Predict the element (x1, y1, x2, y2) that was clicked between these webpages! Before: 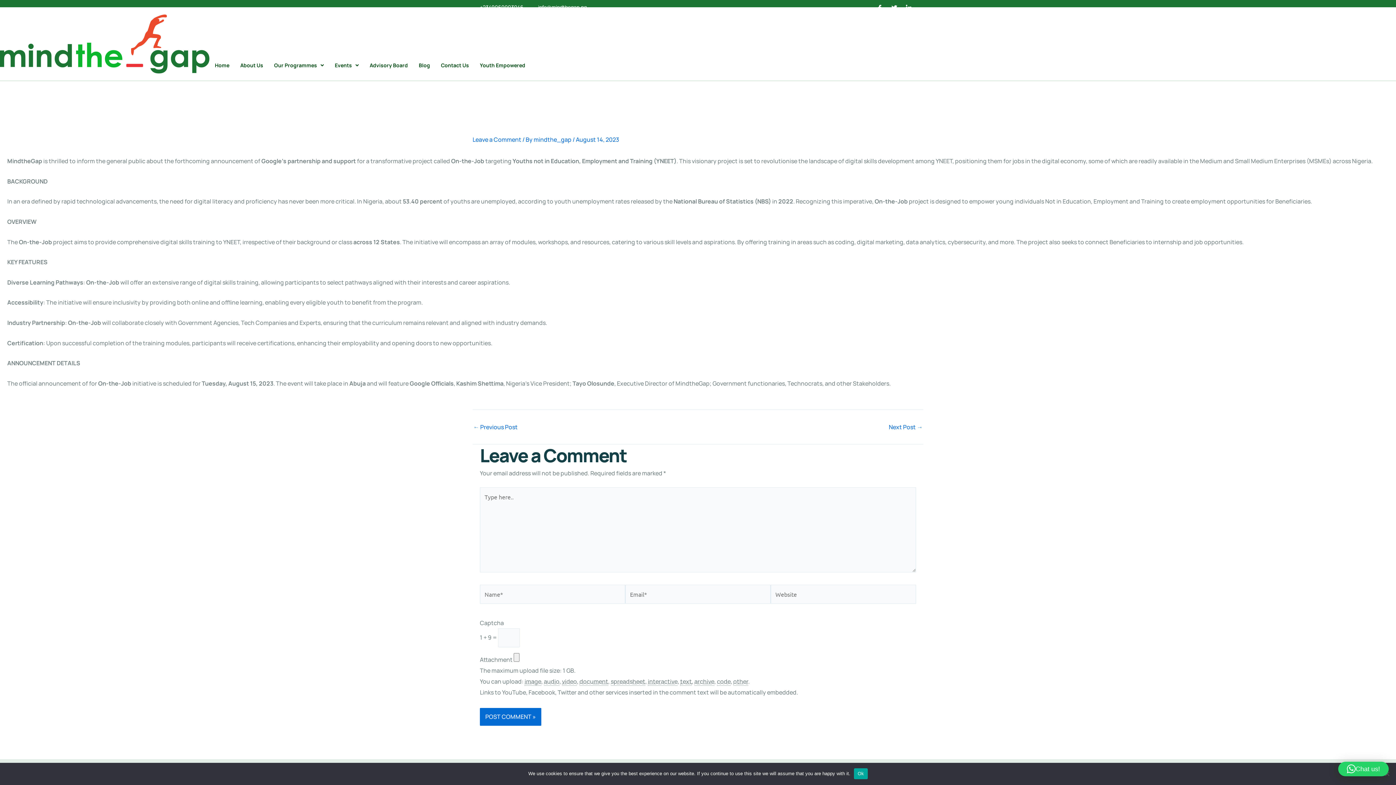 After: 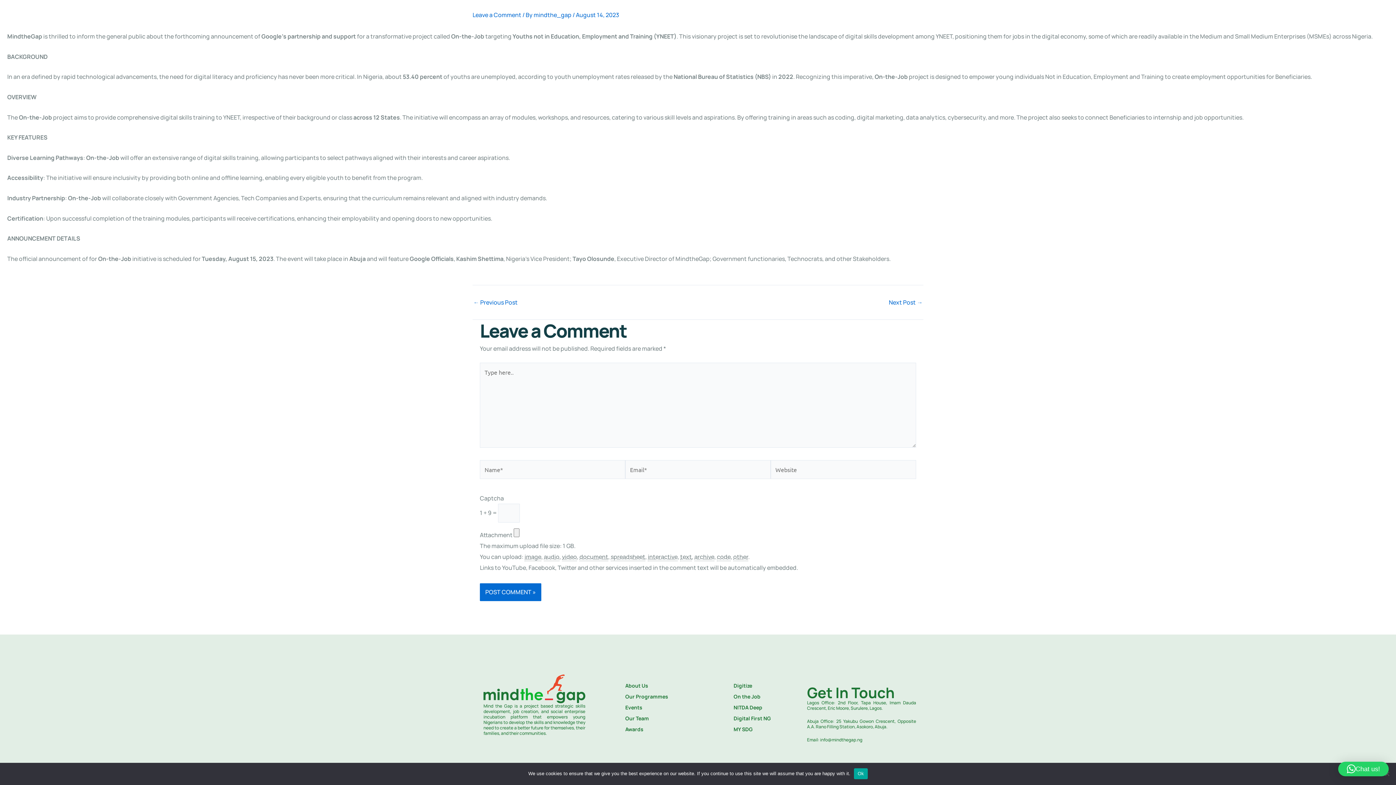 Action: label: Leave a Comment bbox: (472, 135, 521, 143)